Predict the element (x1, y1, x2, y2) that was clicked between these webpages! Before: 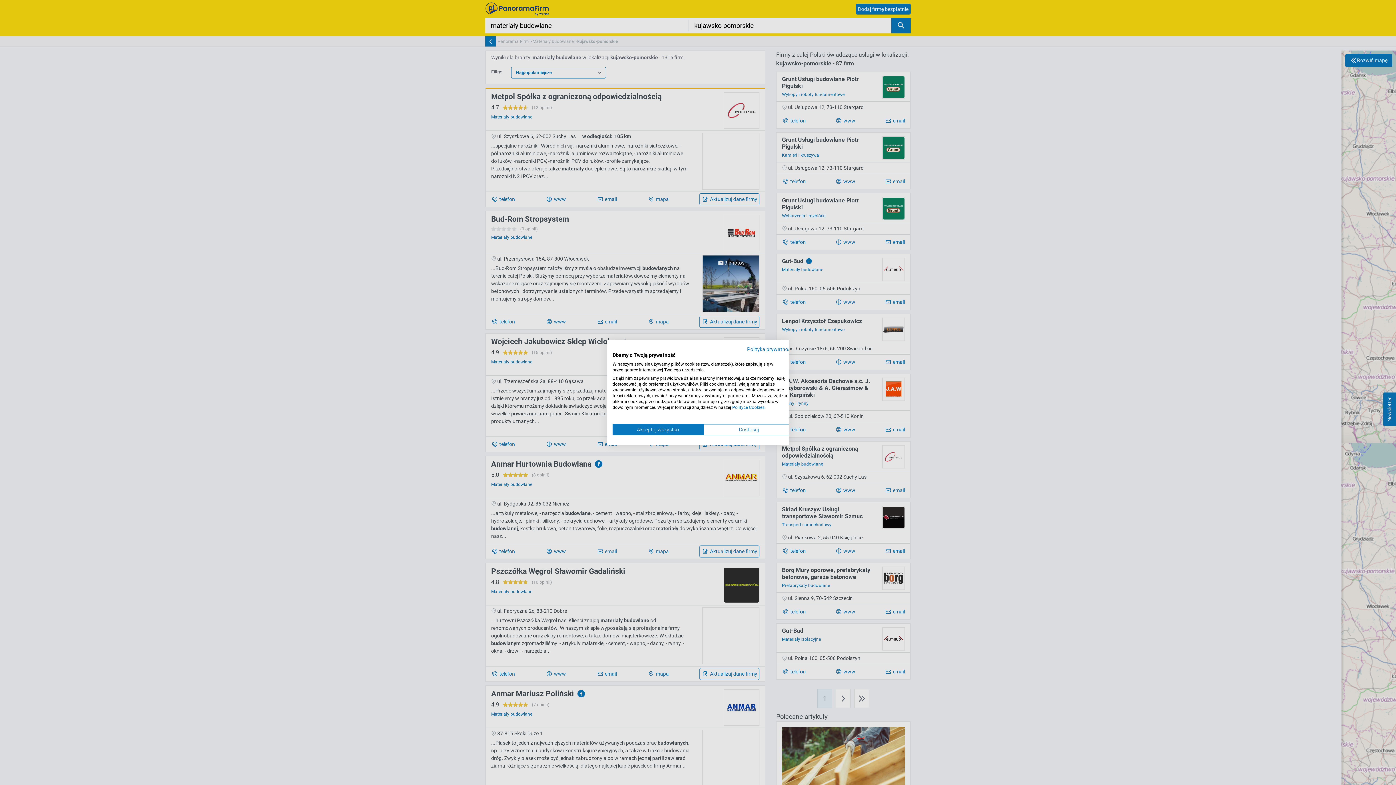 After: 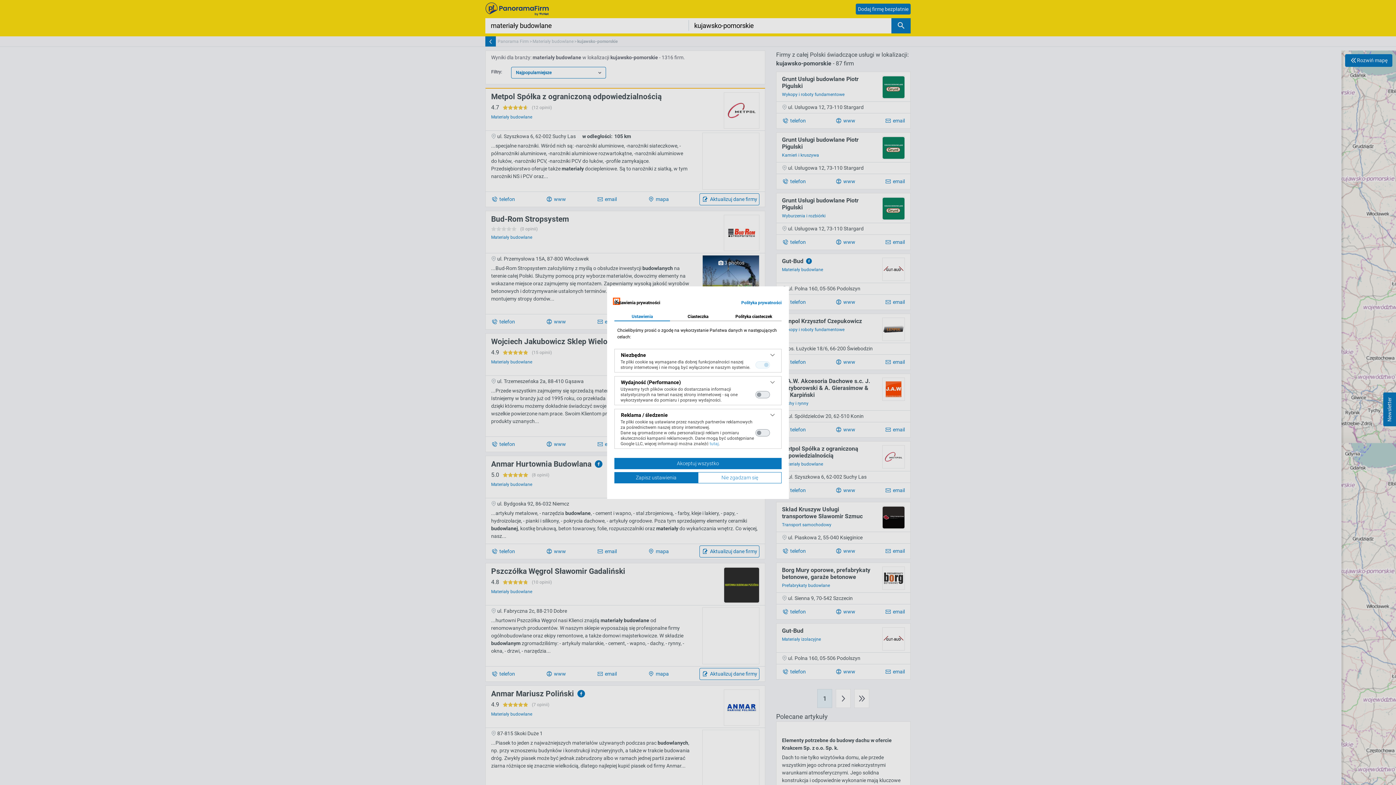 Action: bbox: (703, 424, 794, 435) label: Dostosuj preferencje cookie